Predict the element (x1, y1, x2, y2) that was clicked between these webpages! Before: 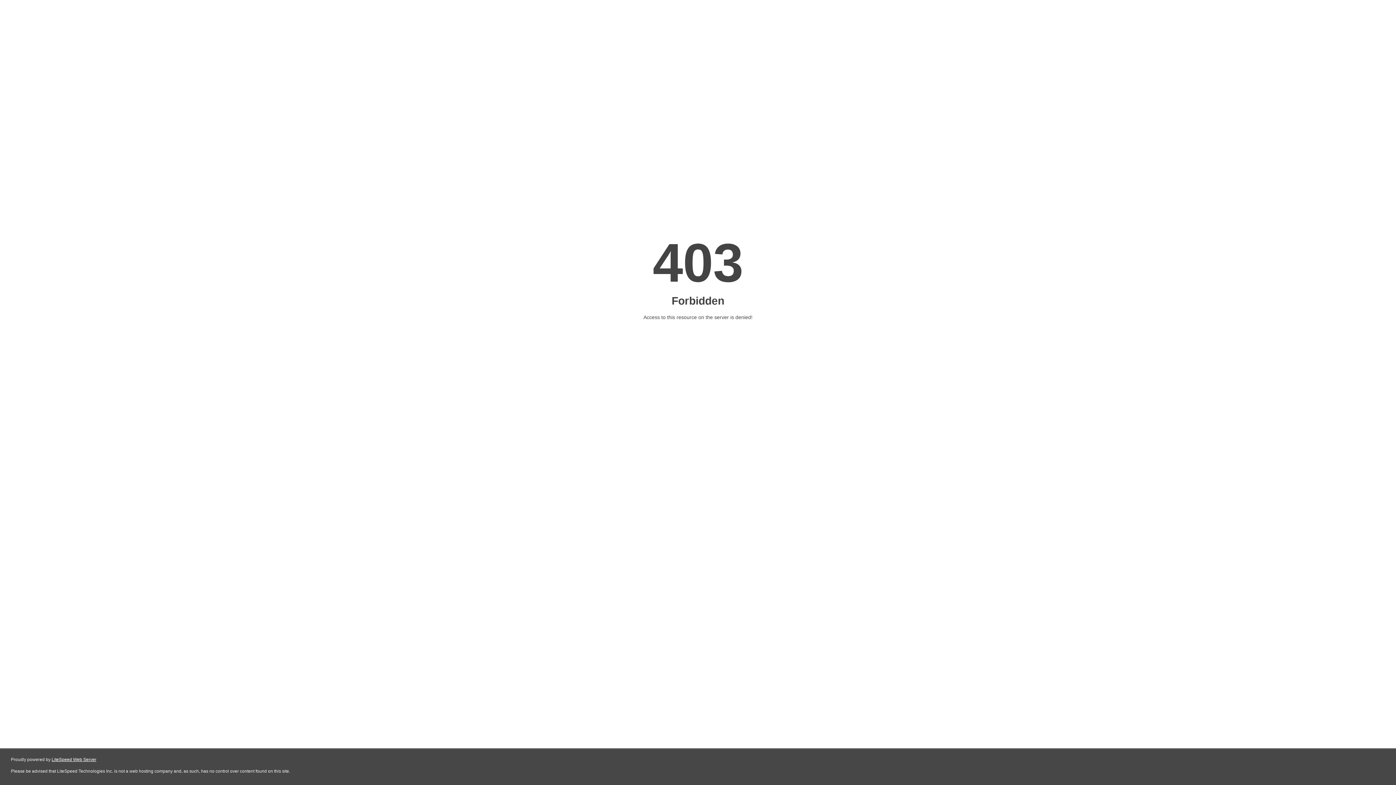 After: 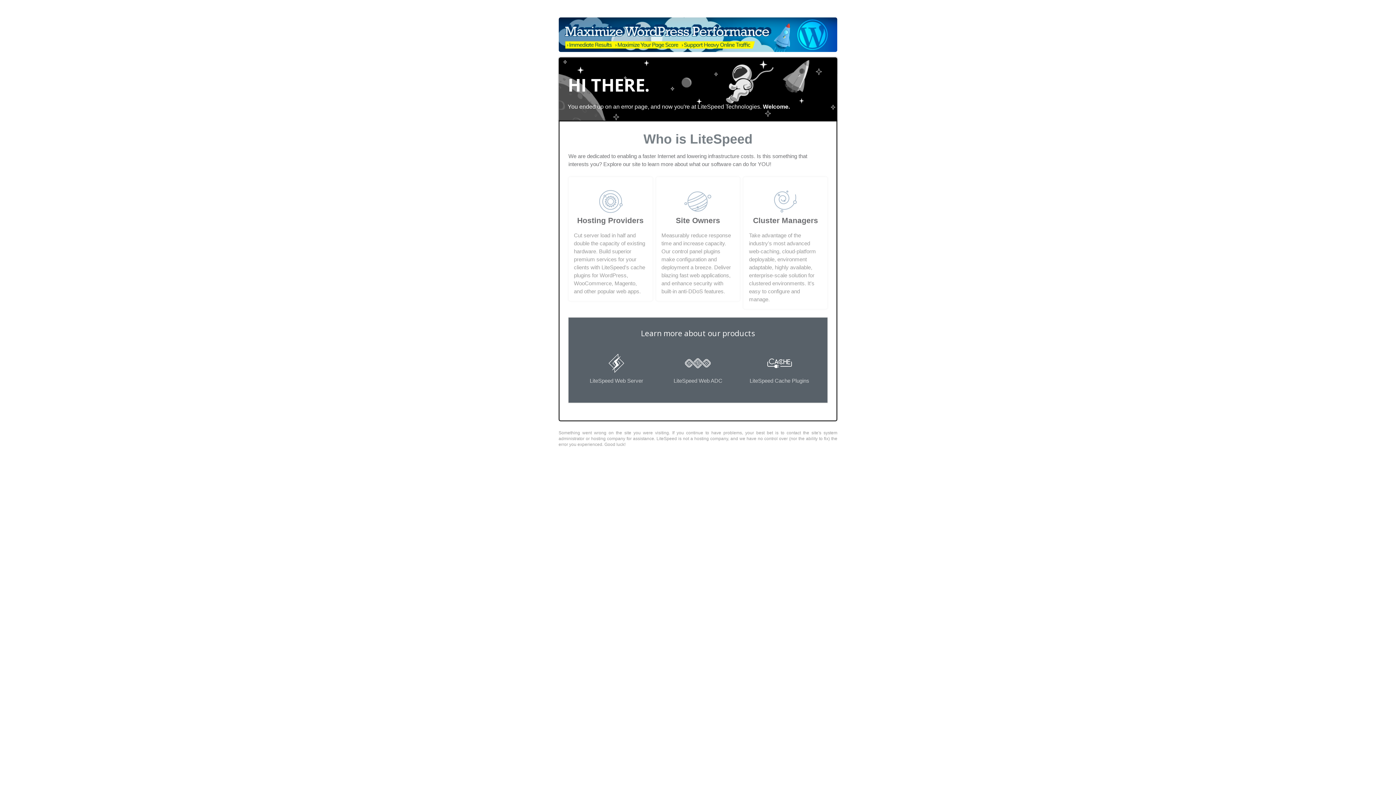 Action: label: LiteSpeed Web Server bbox: (51, 757, 96, 762)